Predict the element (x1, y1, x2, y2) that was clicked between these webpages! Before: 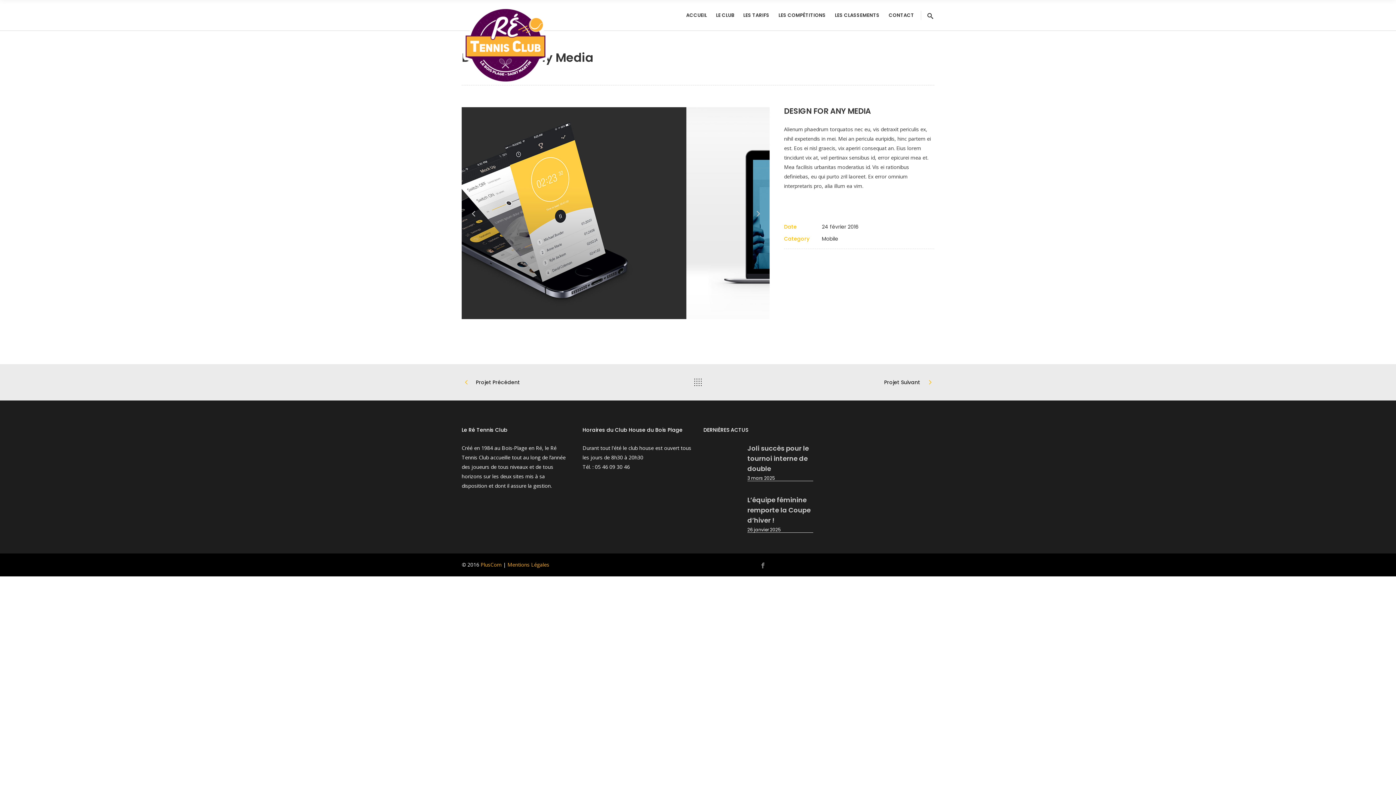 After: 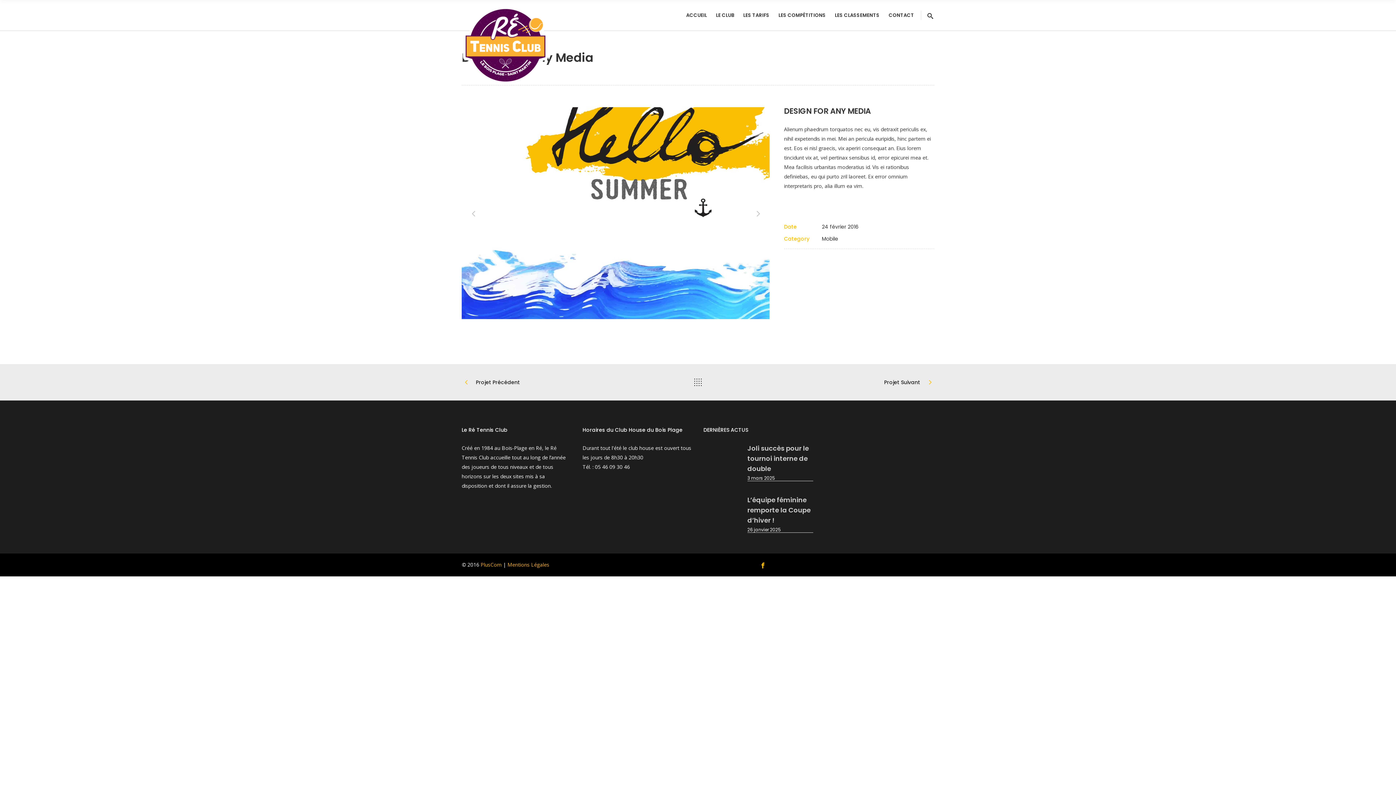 Action: bbox: (760, 561, 766, 569)